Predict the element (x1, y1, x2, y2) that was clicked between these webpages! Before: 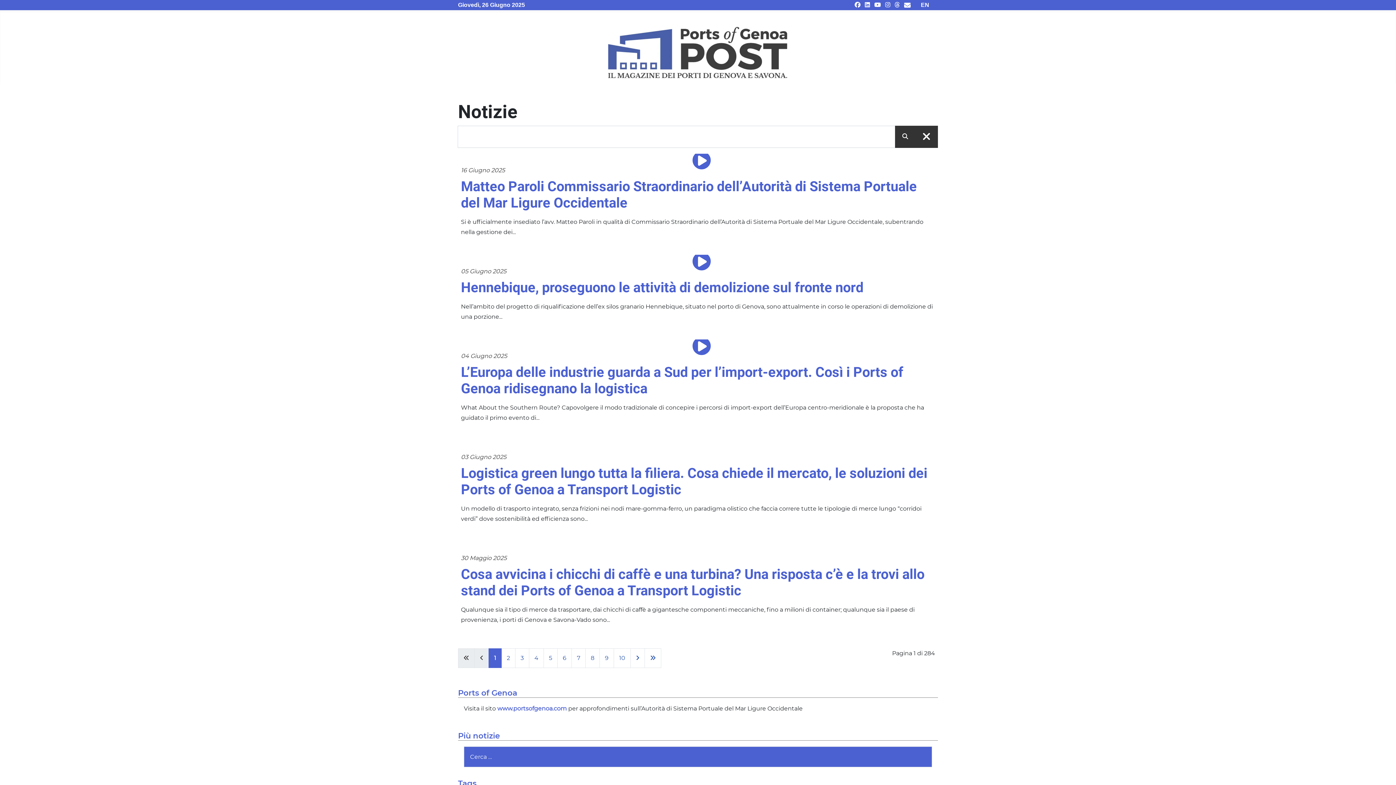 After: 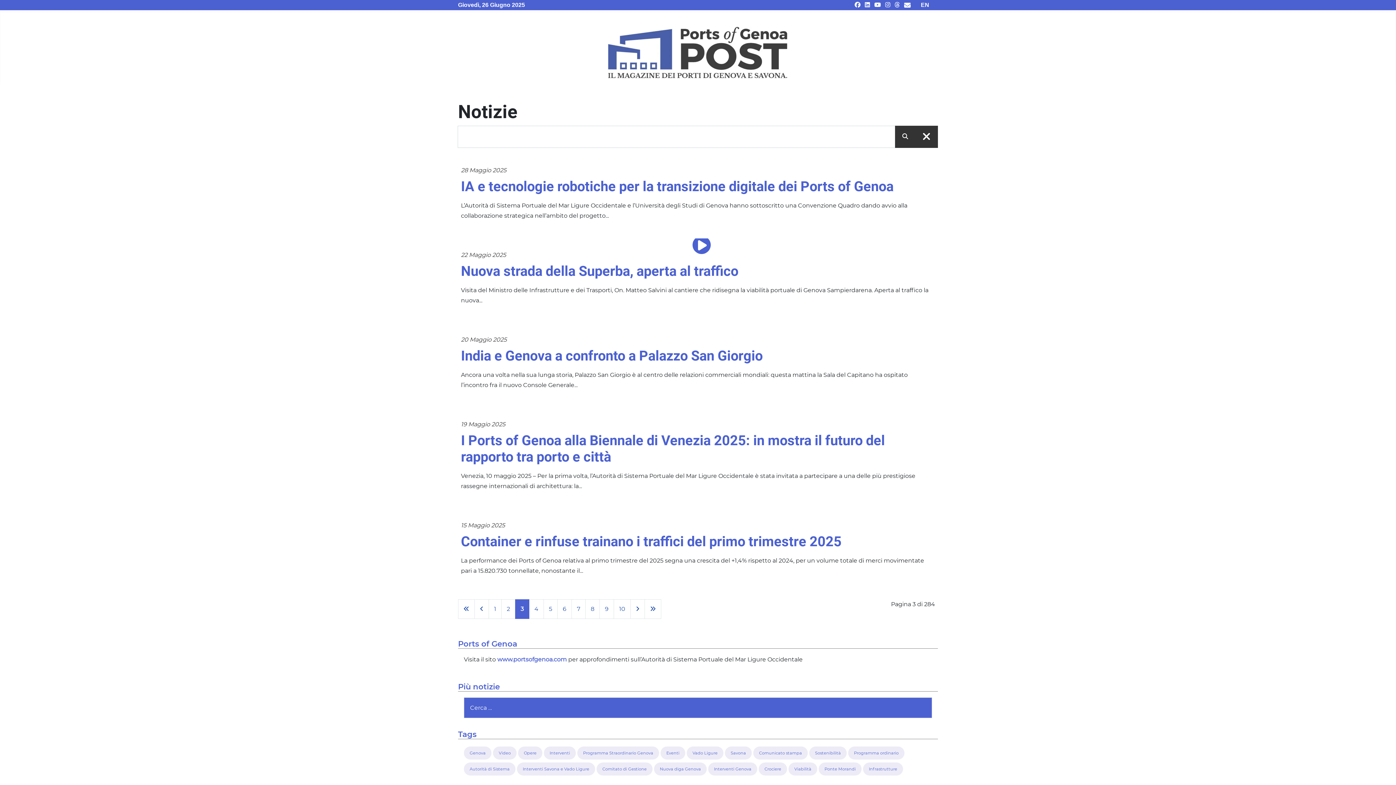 Action: bbox: (515, 648, 529, 668) label: Vai alla pagina 3